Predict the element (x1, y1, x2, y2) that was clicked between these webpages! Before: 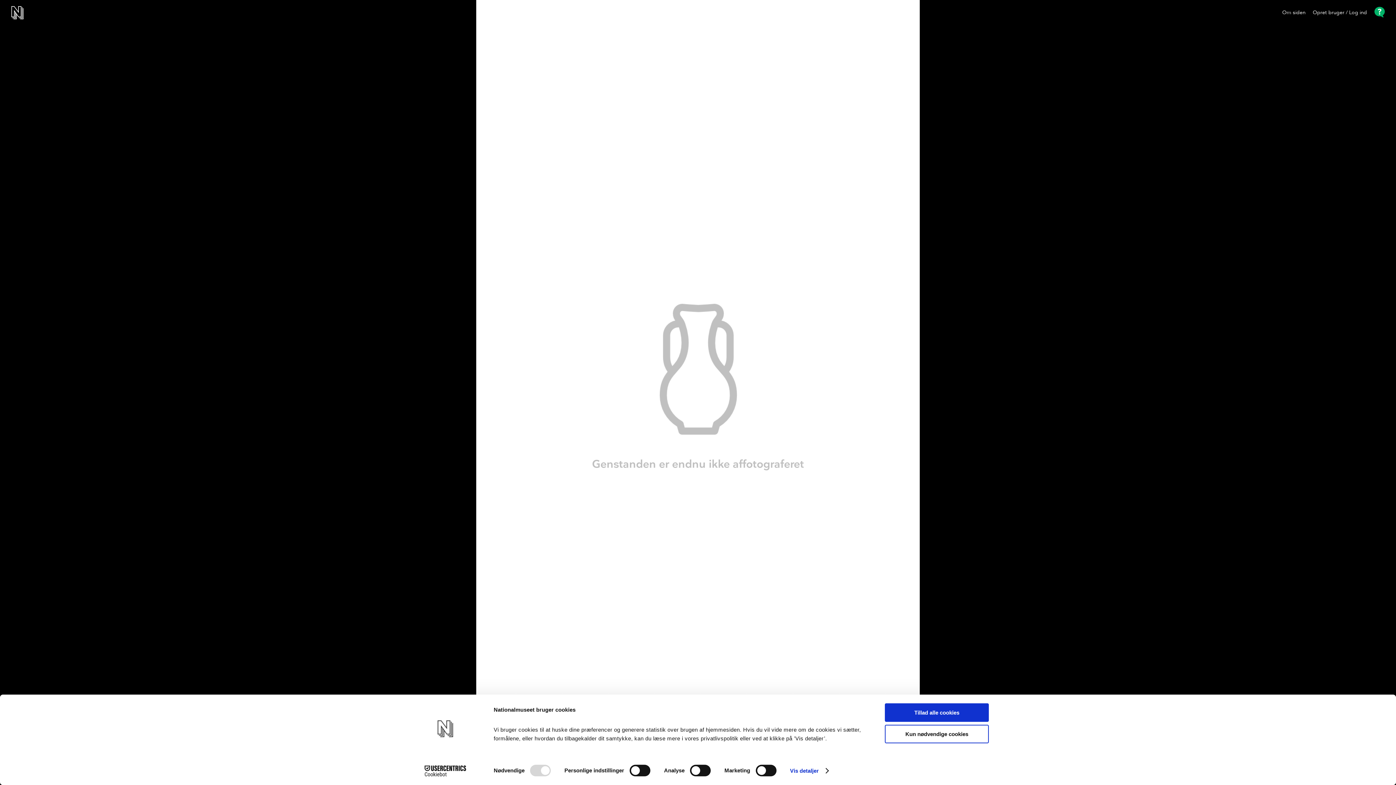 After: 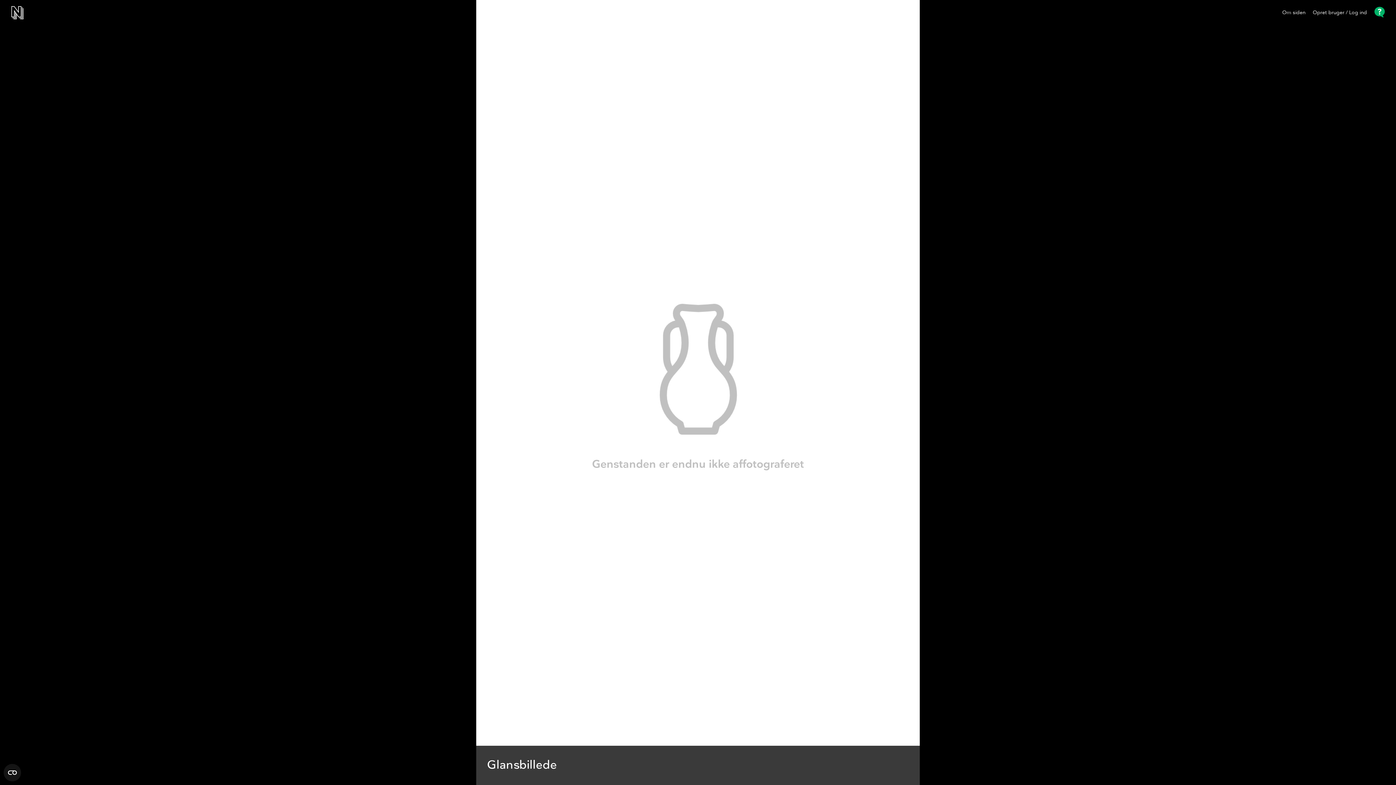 Action: label: Kun nødvendige cookies bbox: (885, 725, 989, 743)